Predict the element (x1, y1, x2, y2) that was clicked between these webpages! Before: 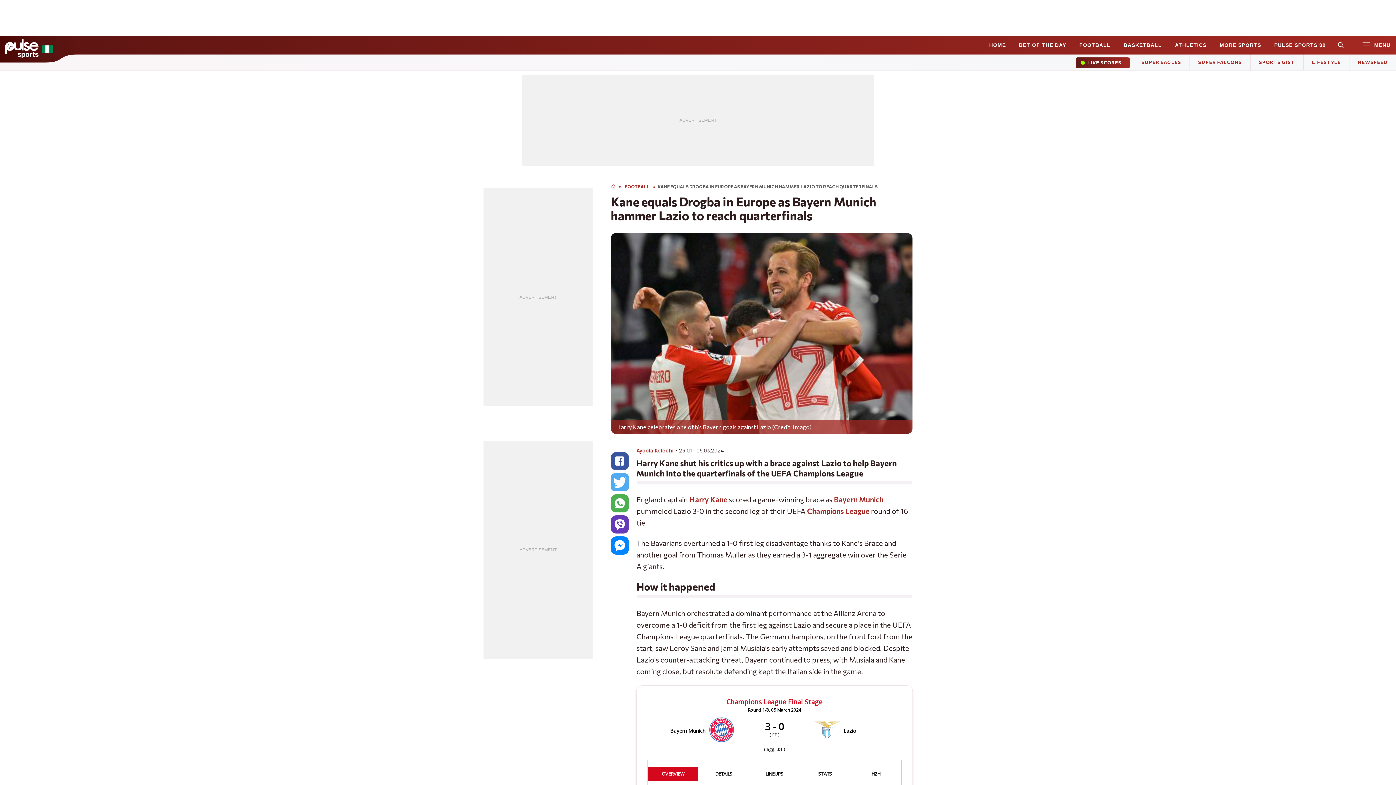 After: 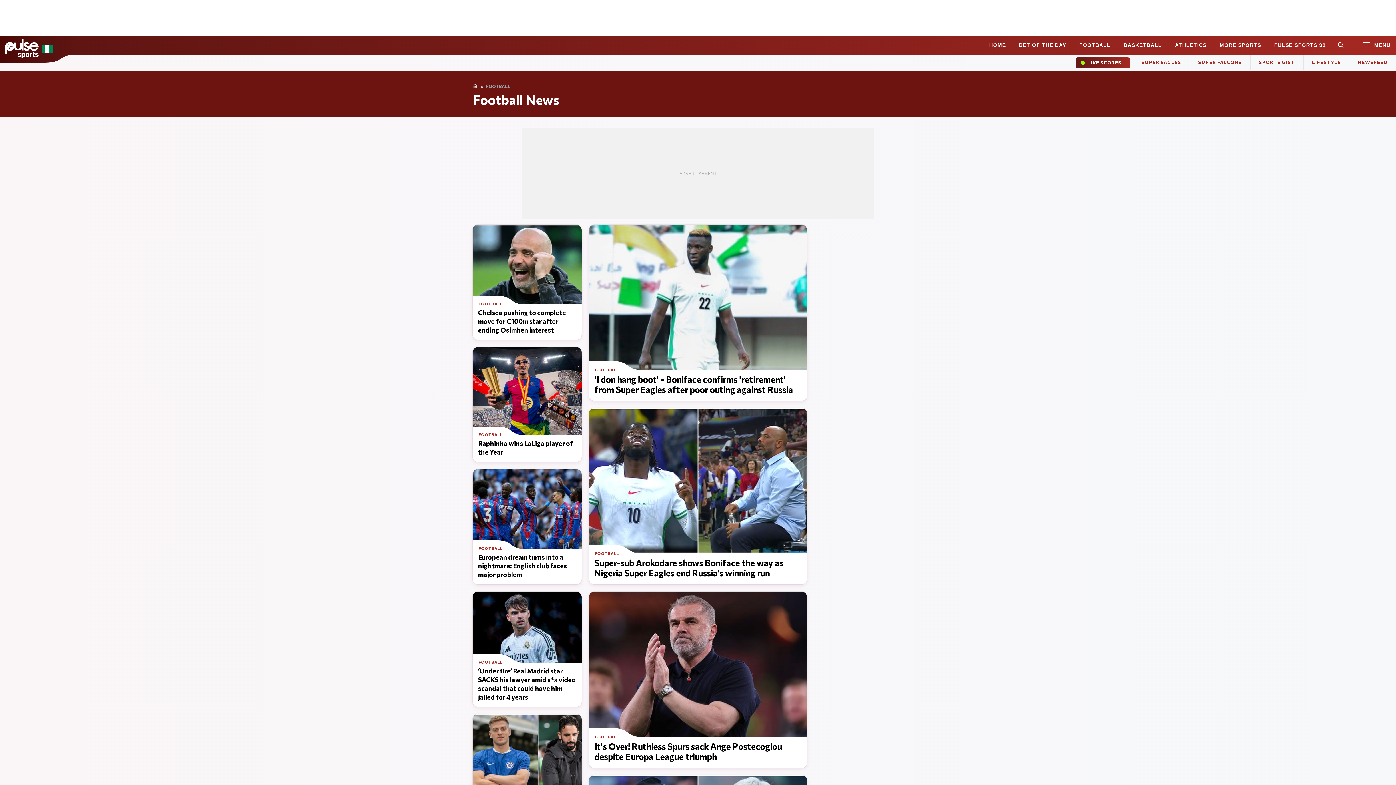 Action: bbox: (618, 184, 650, 189) label:  FOOTBALL 